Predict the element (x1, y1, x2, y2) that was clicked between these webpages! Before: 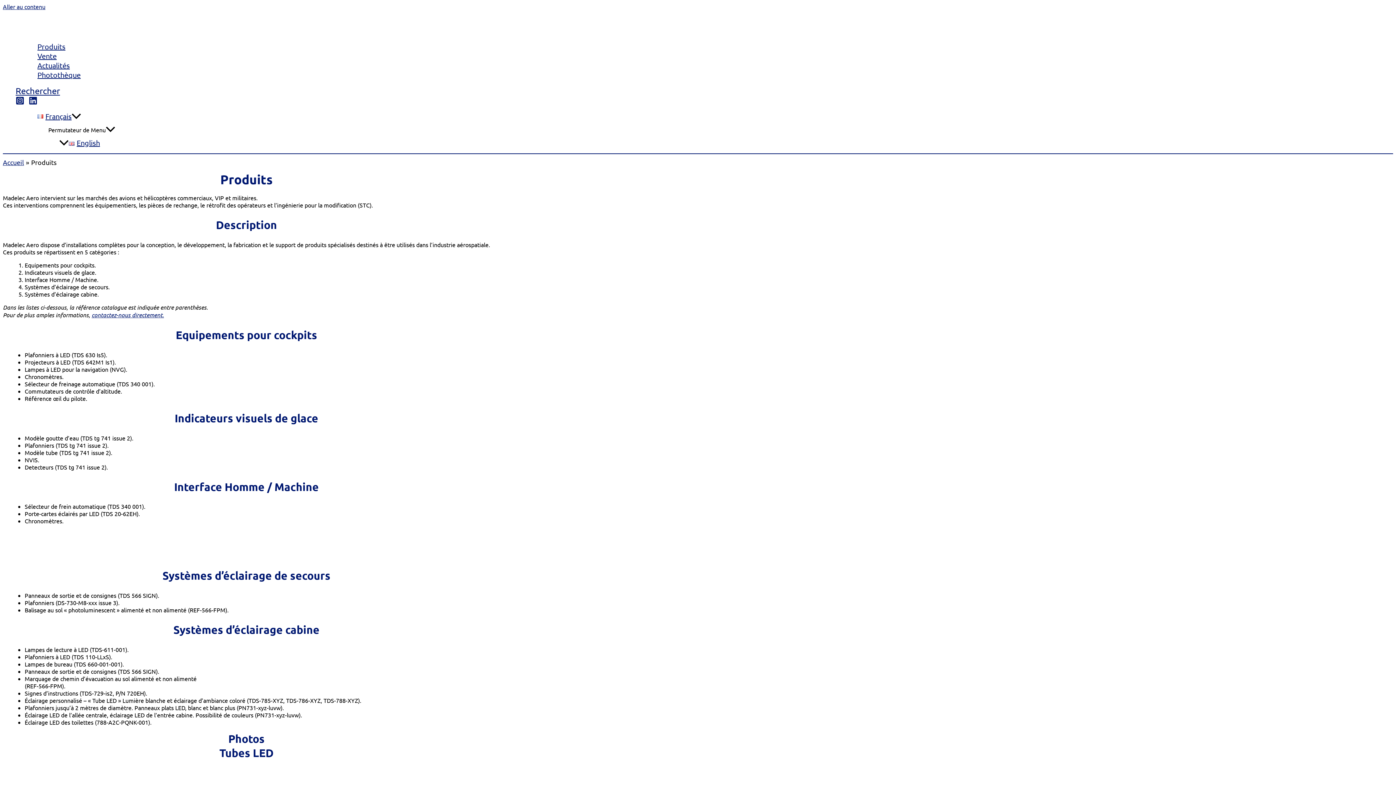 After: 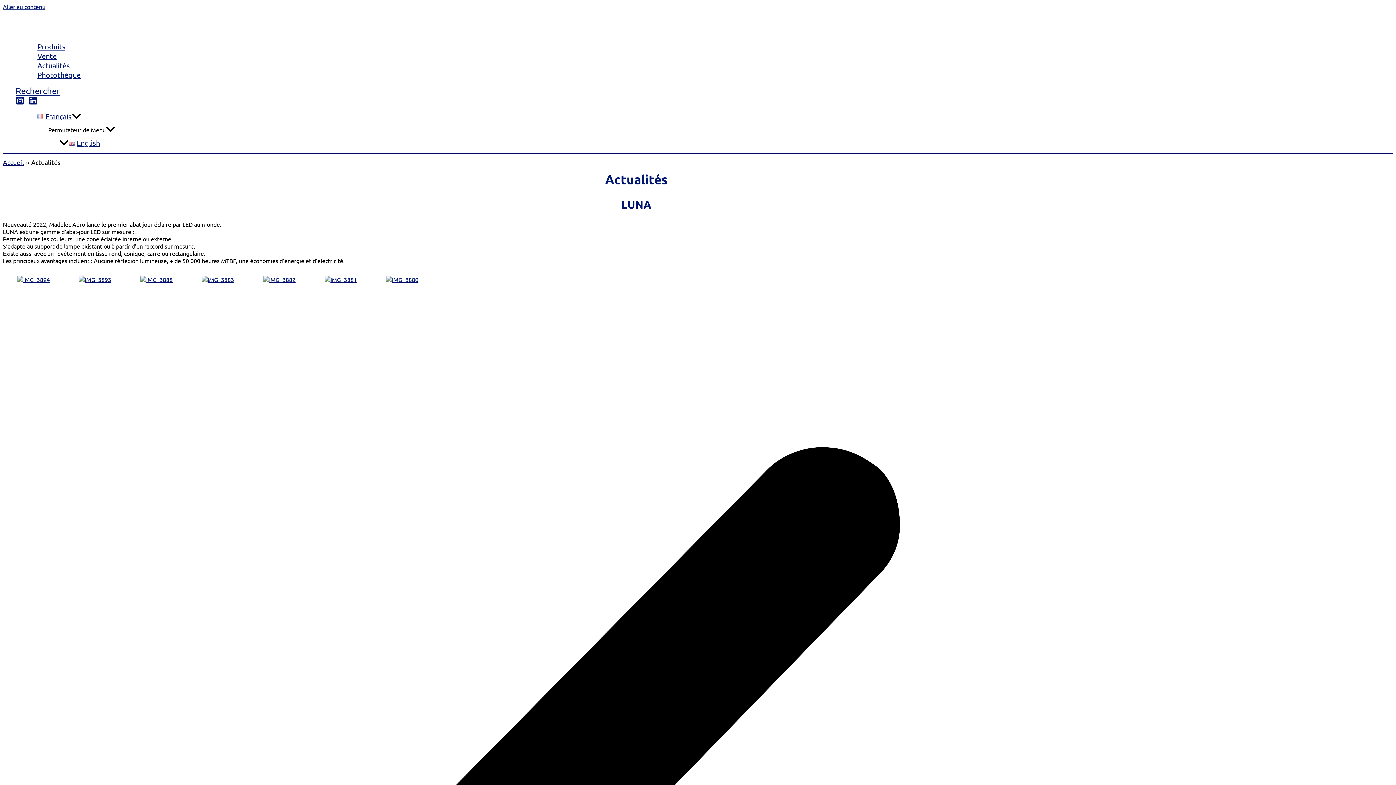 Action: bbox: (37, 60, 80, 70) label: Actualités